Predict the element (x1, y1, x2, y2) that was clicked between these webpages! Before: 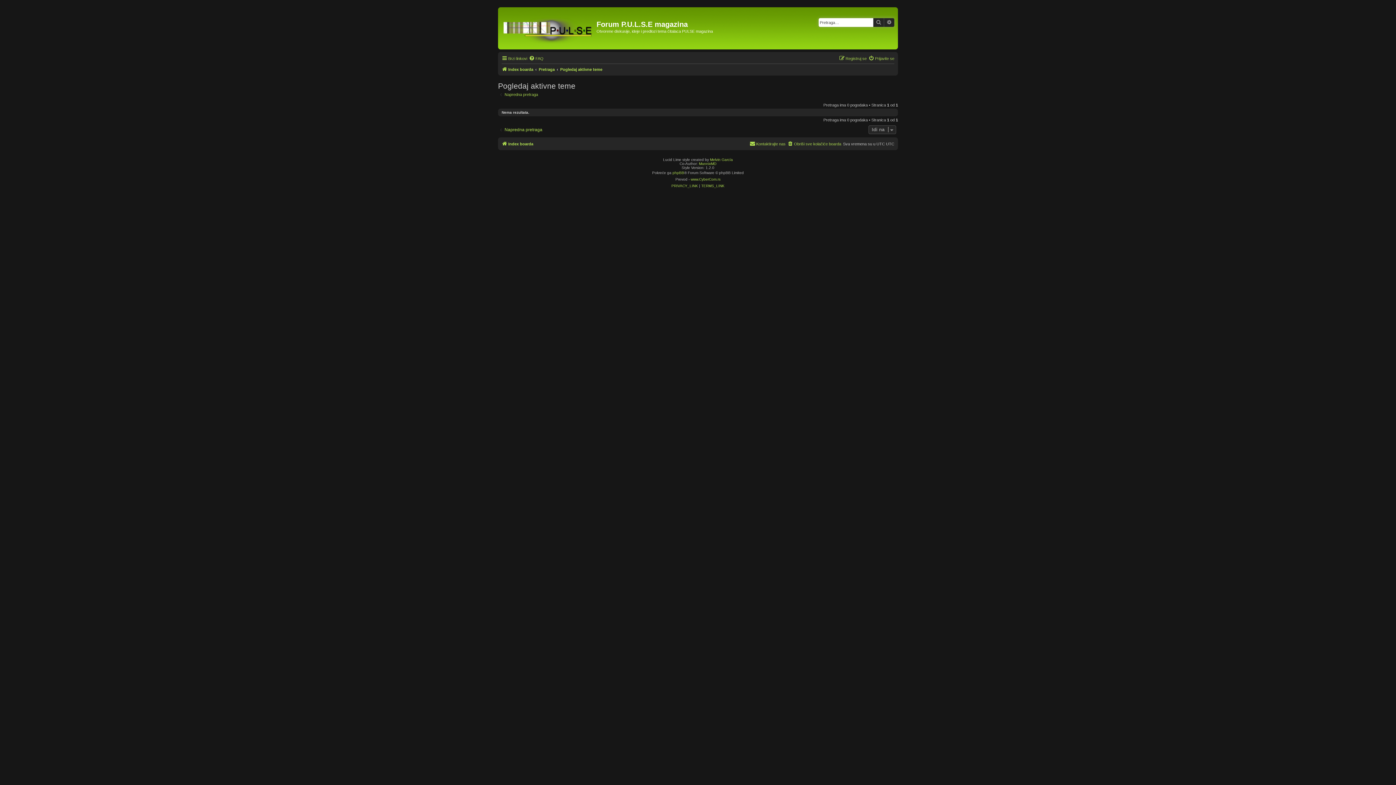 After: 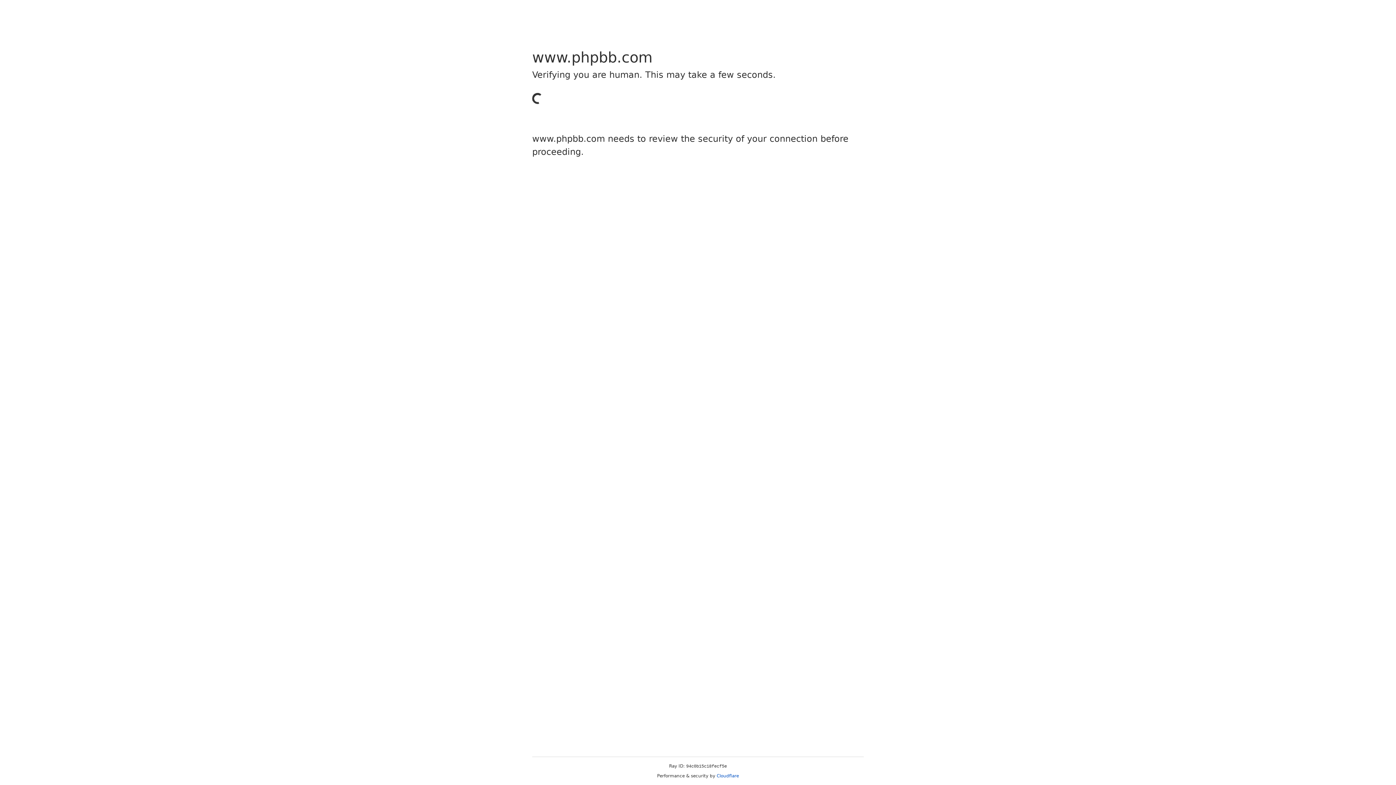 Action: label: phpBB bbox: (672, 169, 684, 176)